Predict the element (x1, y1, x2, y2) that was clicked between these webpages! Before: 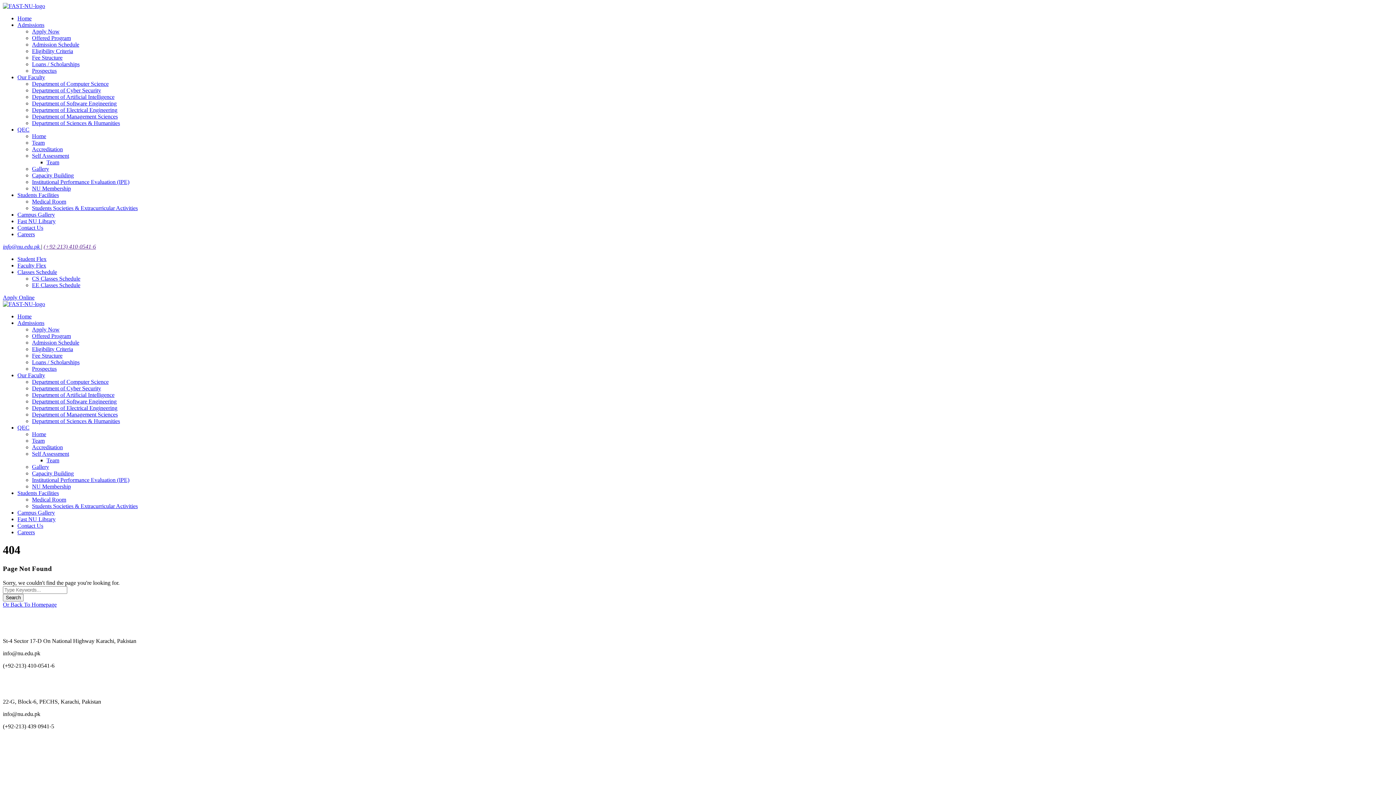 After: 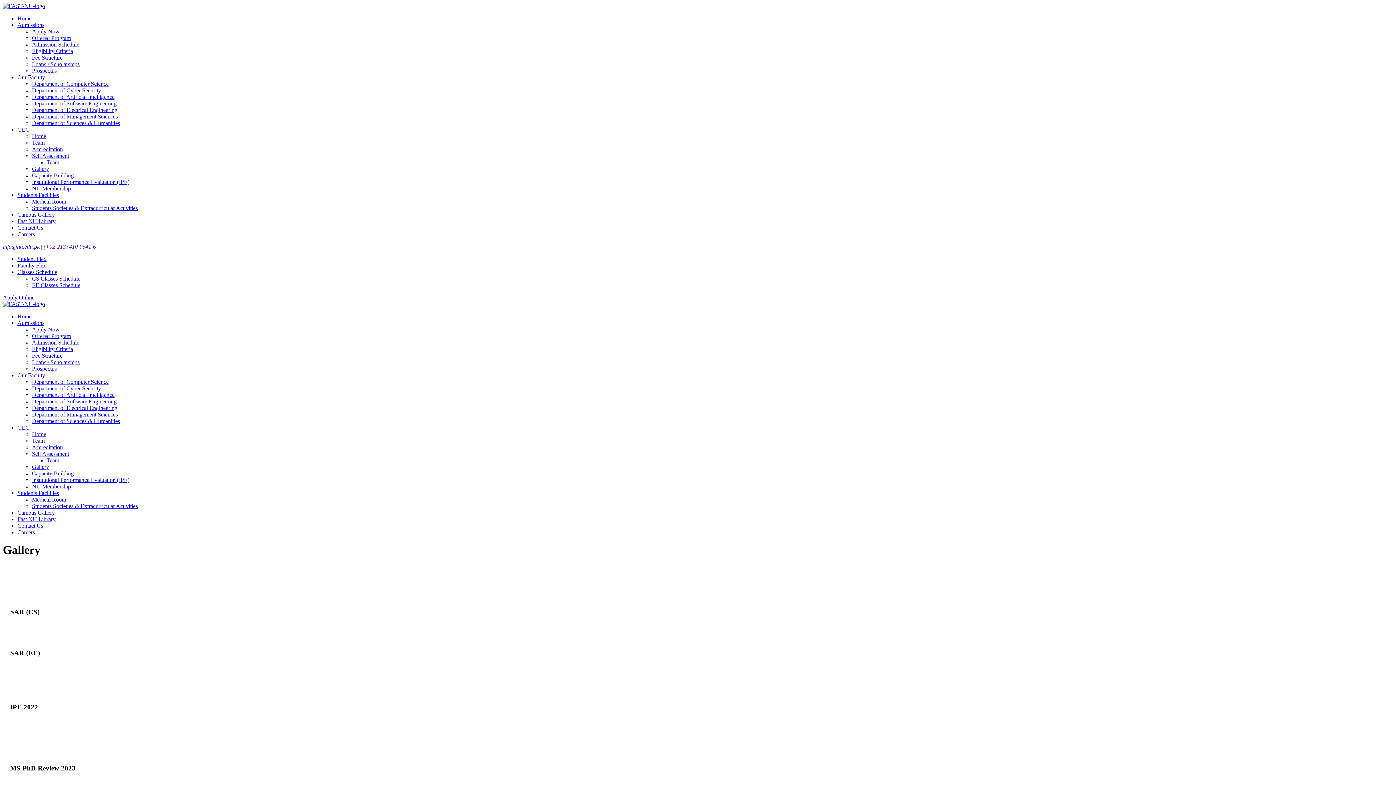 Action: bbox: (32, 165, 49, 172) label: Gallery